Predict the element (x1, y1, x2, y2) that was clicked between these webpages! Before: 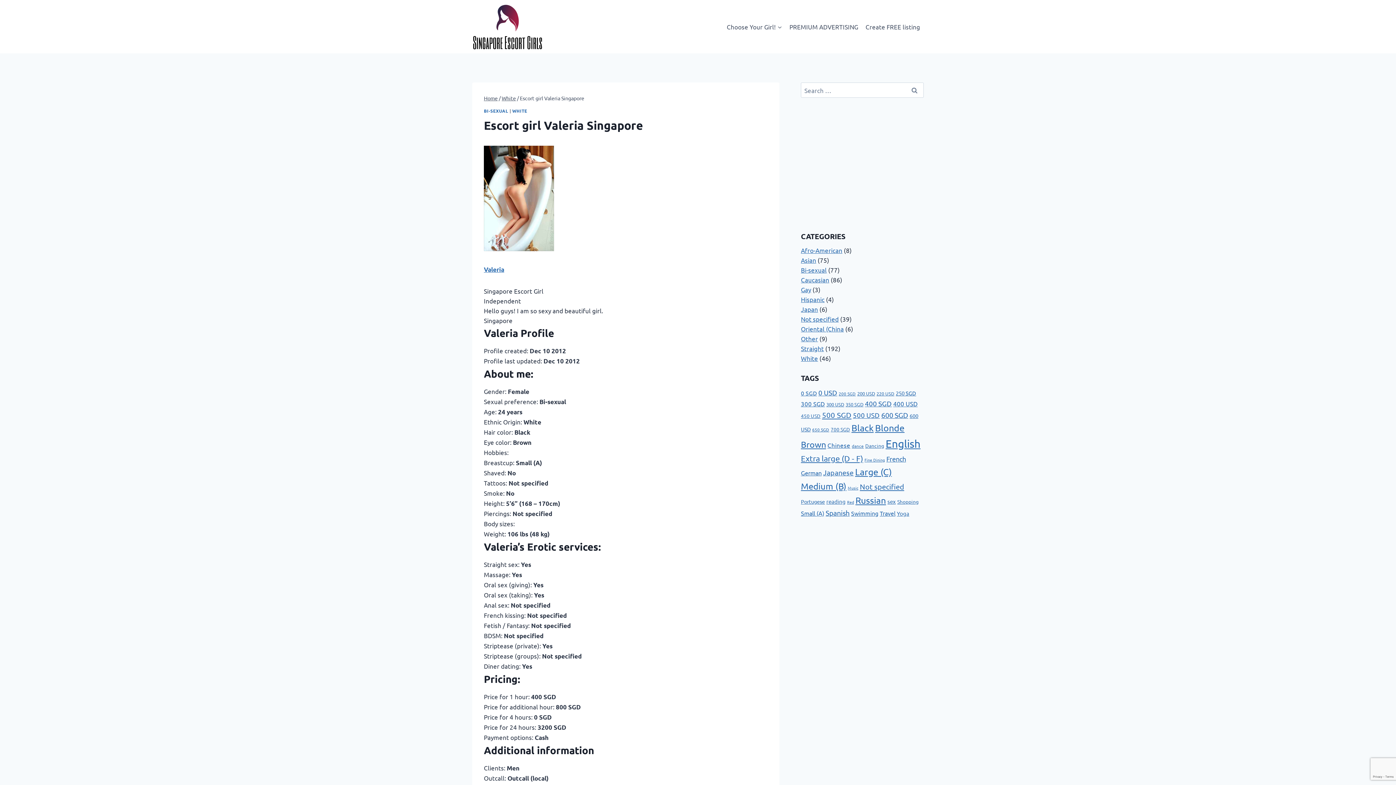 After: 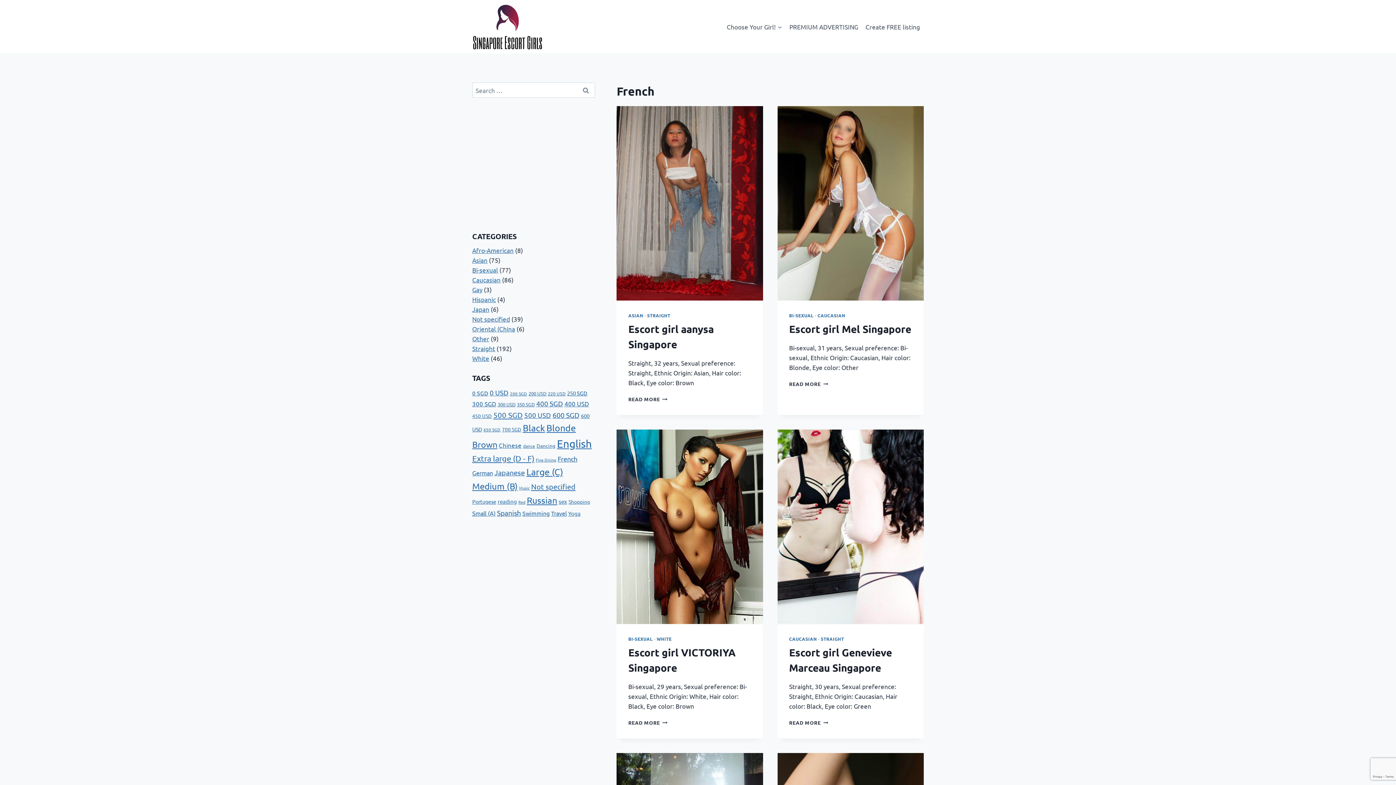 Action: bbox: (886, 455, 906, 462) label: French (22 items)